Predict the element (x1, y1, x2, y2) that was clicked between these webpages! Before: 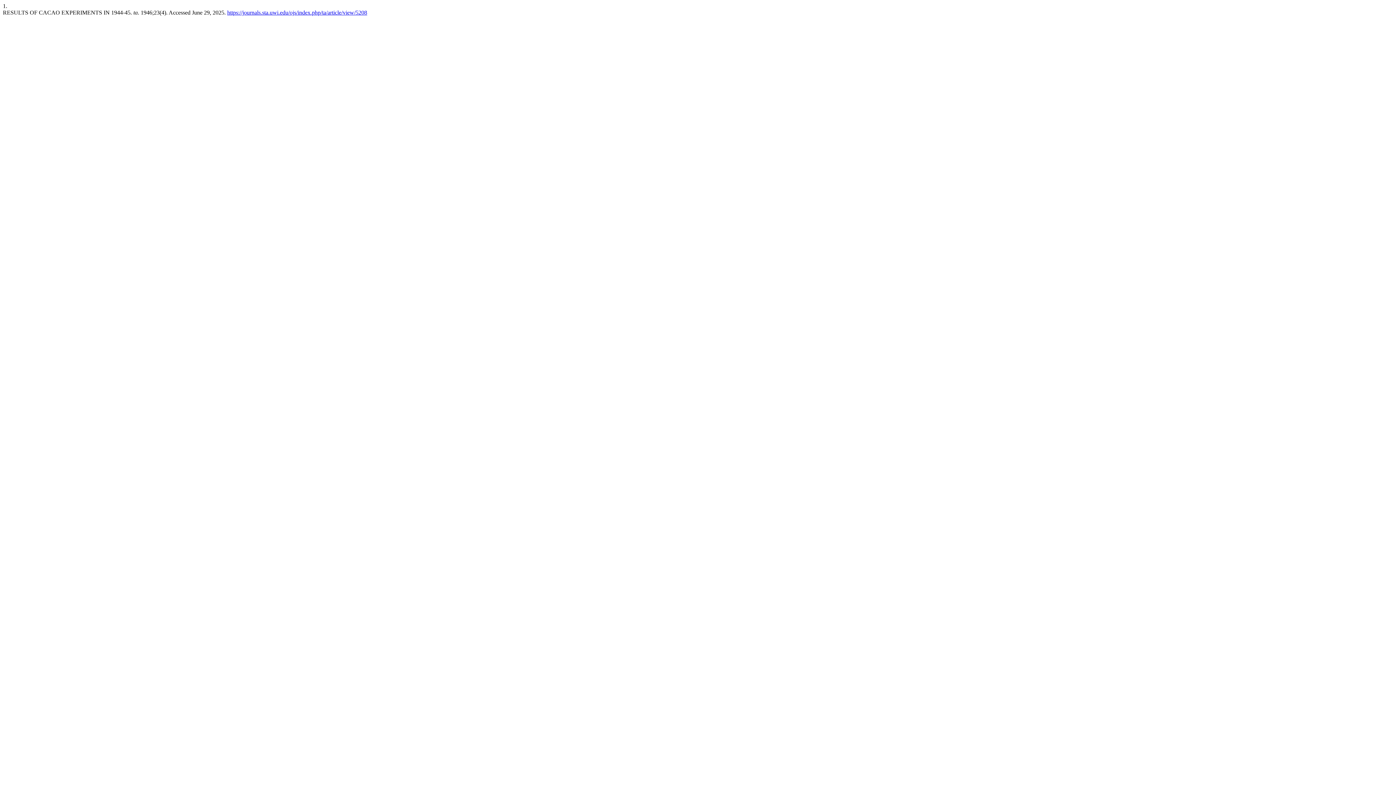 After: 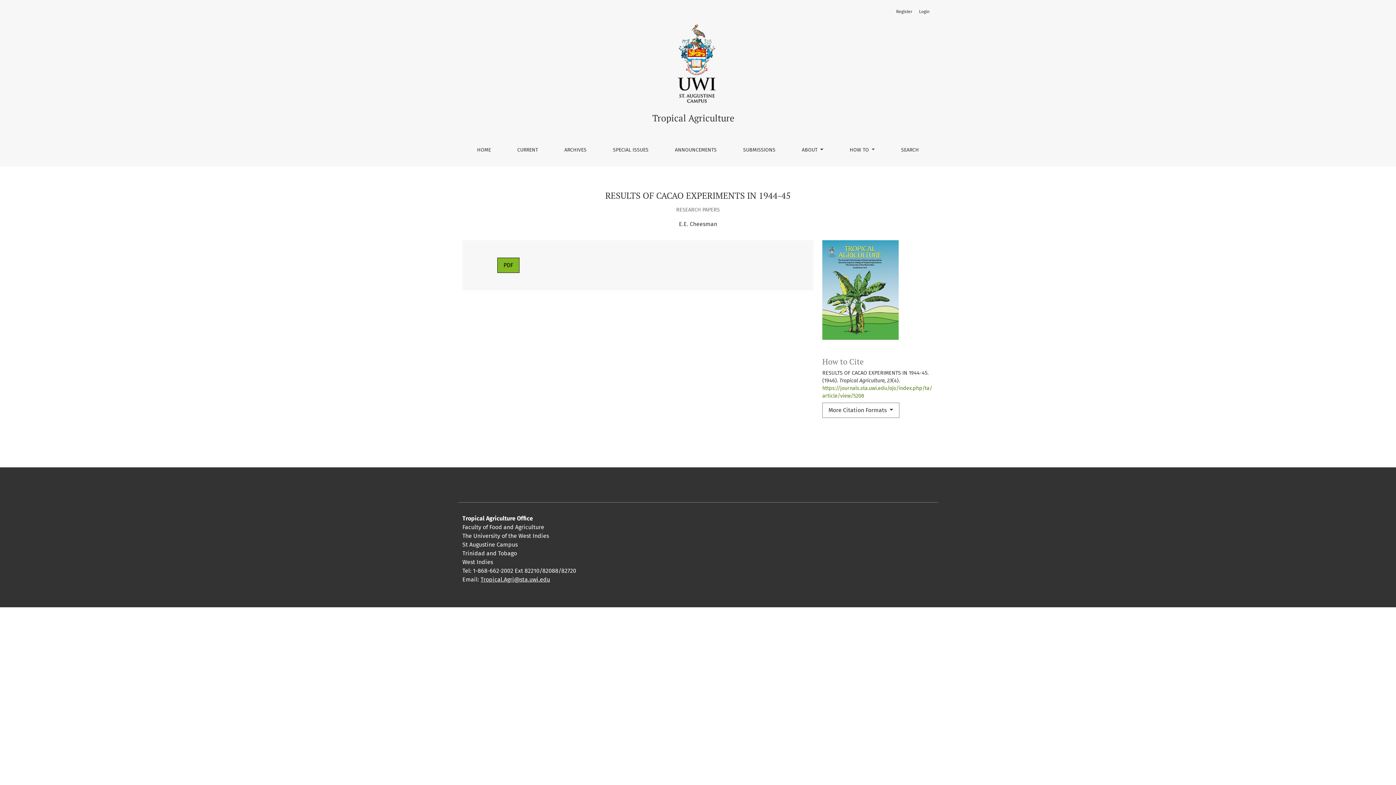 Action: label: https://journals.sta.uwi.edu/ojs/index.php/ta/article/view/5208 bbox: (227, 9, 367, 15)